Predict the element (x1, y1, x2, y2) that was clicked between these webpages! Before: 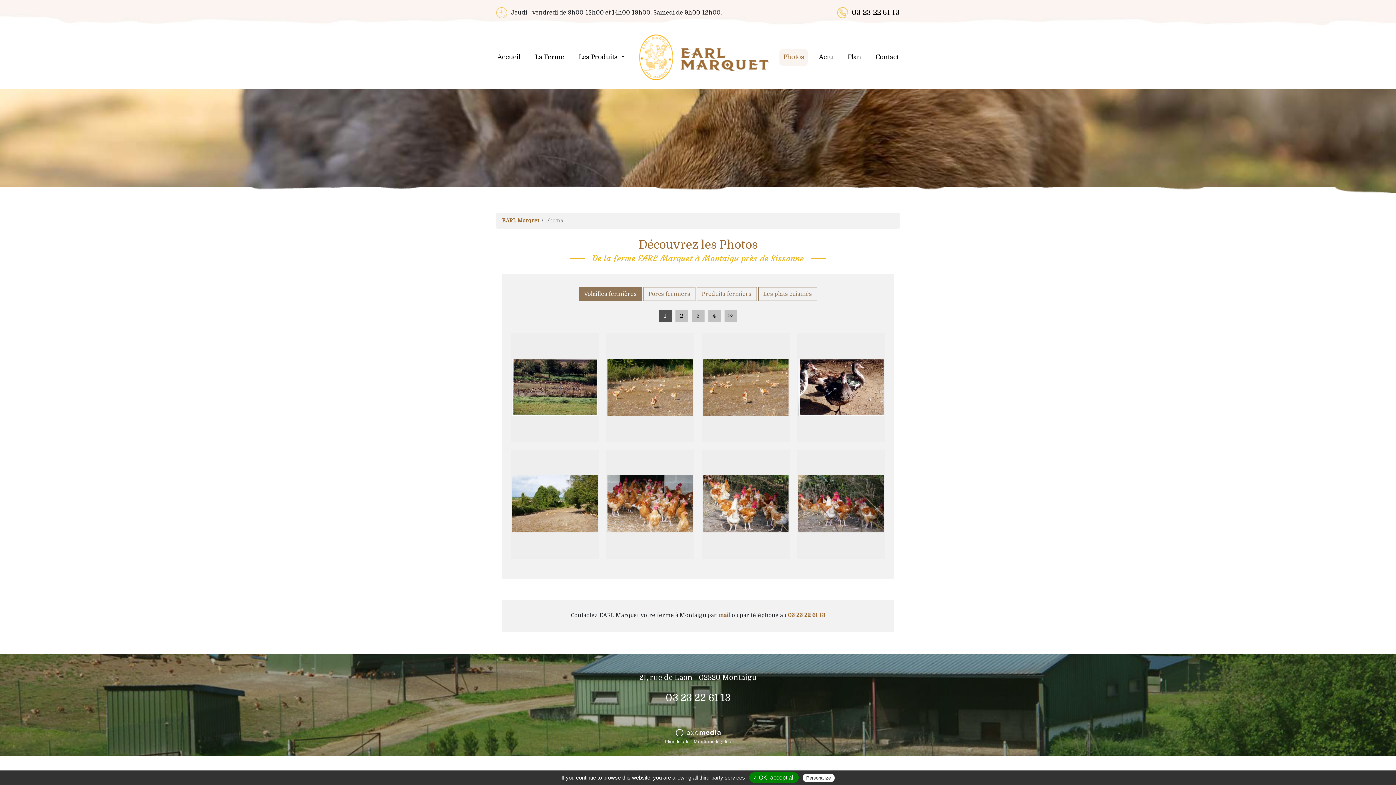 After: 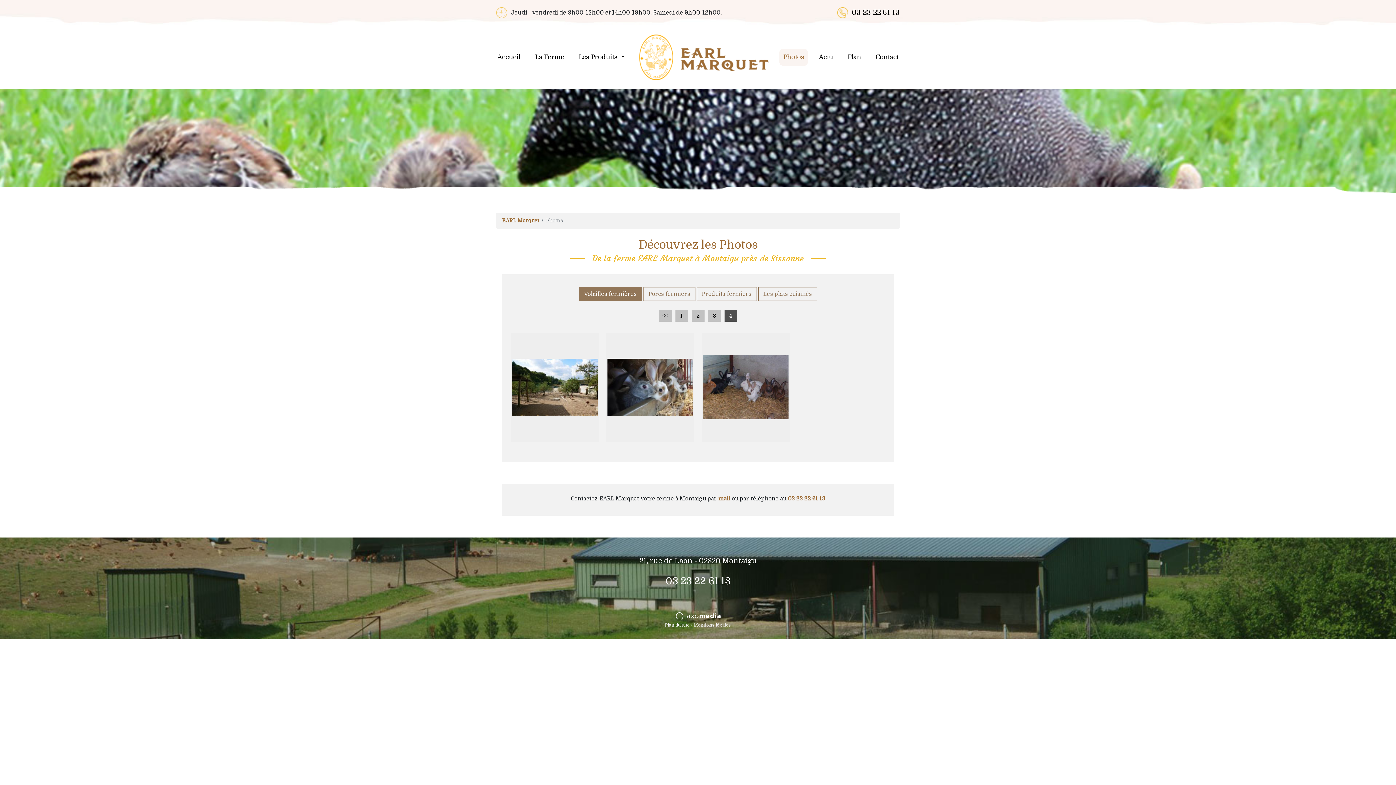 Action: bbox: (708, 310, 720, 321) label: 4